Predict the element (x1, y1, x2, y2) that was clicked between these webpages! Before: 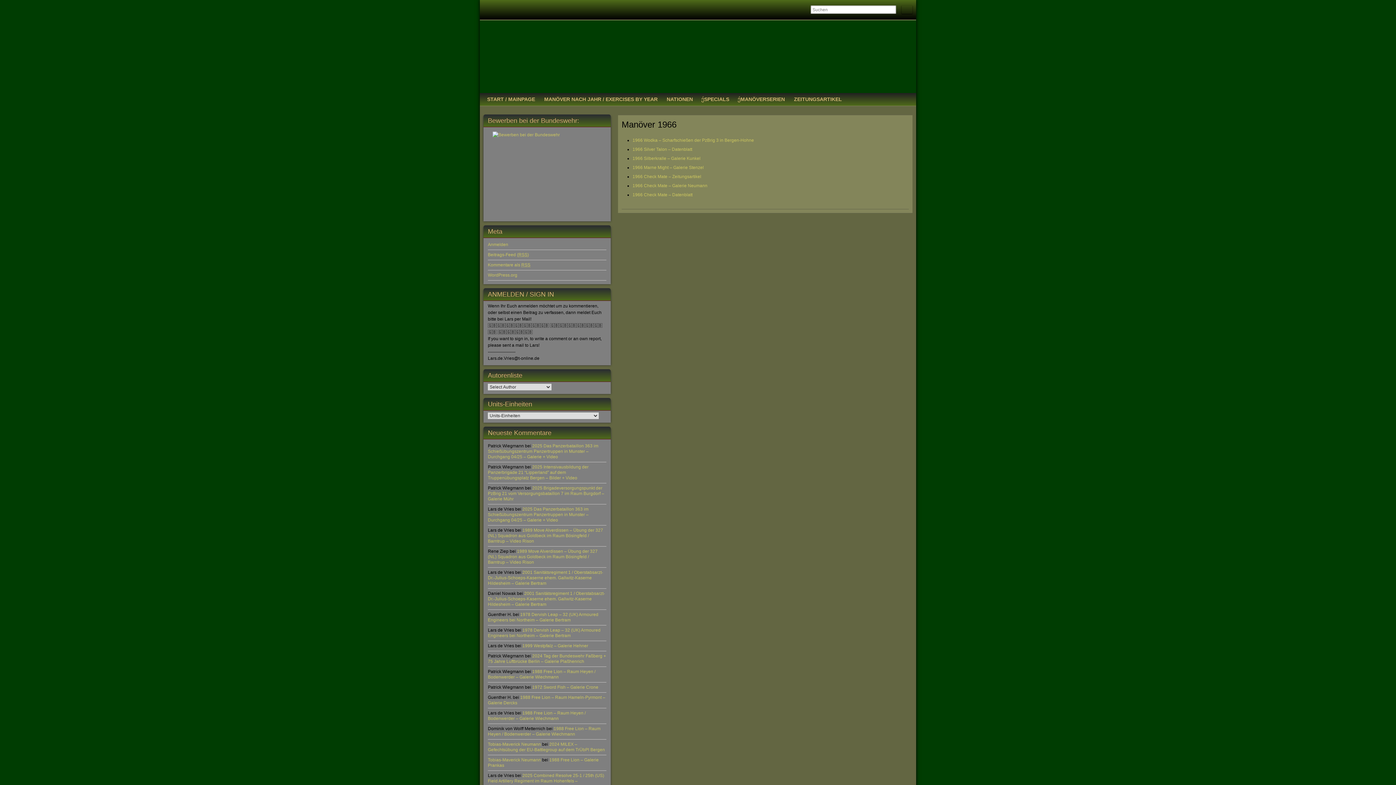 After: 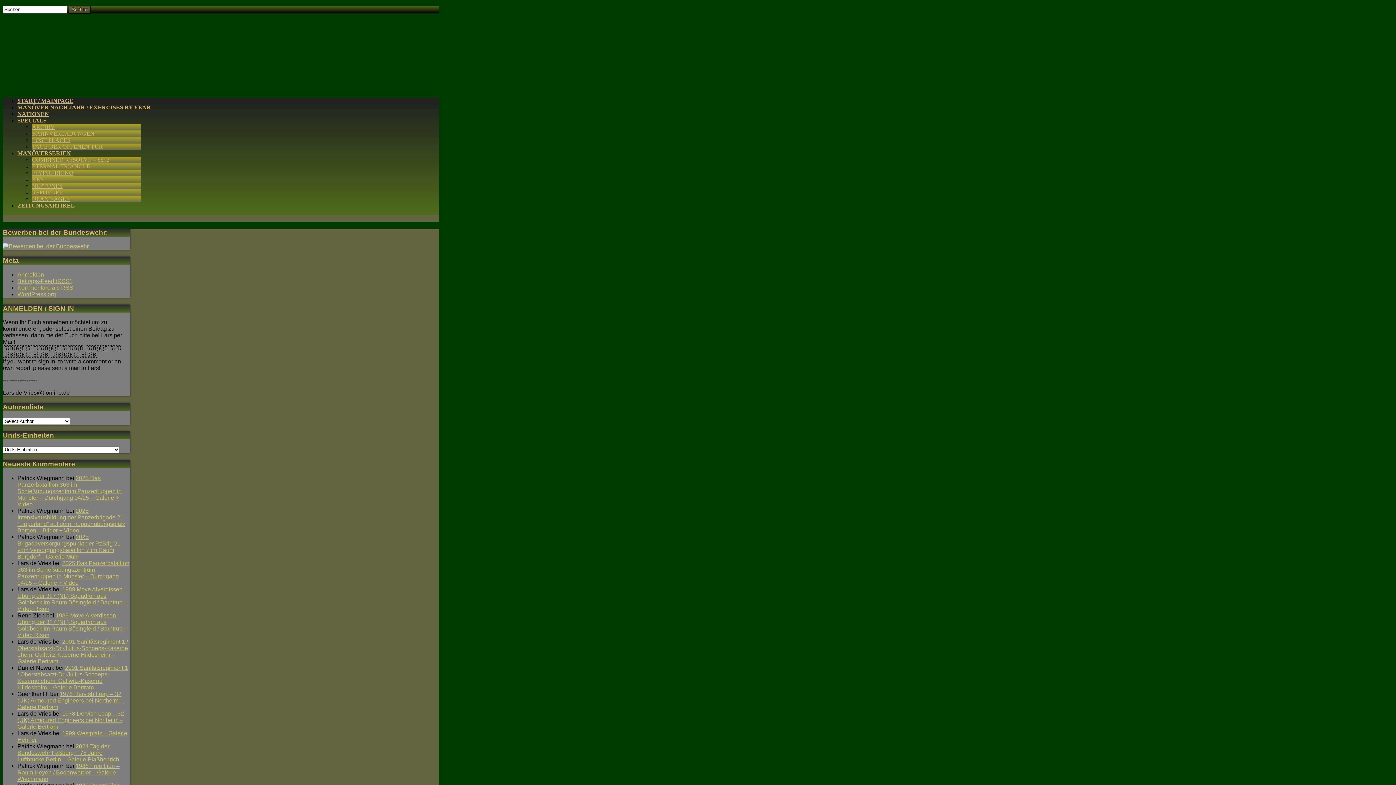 Action: bbox: (901, 5, 912, 13)